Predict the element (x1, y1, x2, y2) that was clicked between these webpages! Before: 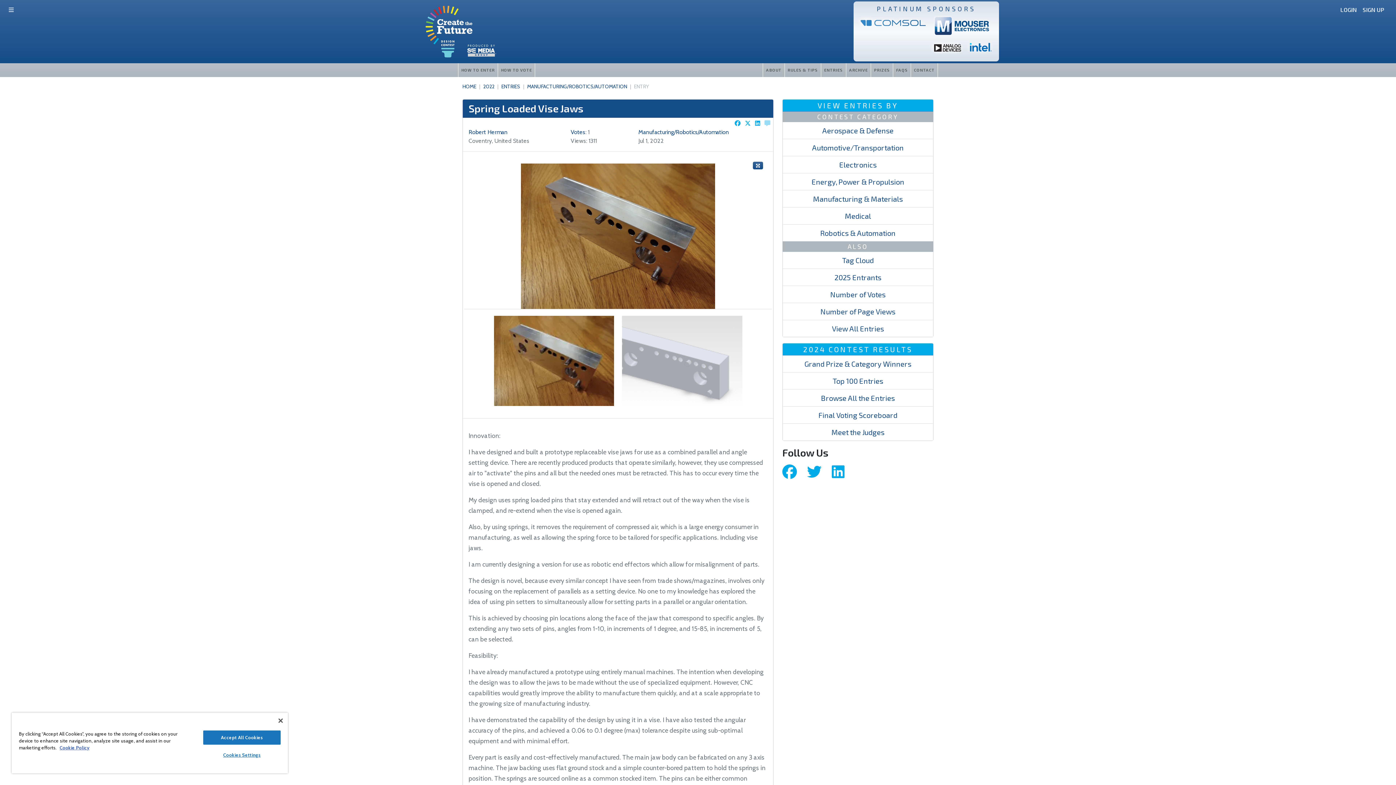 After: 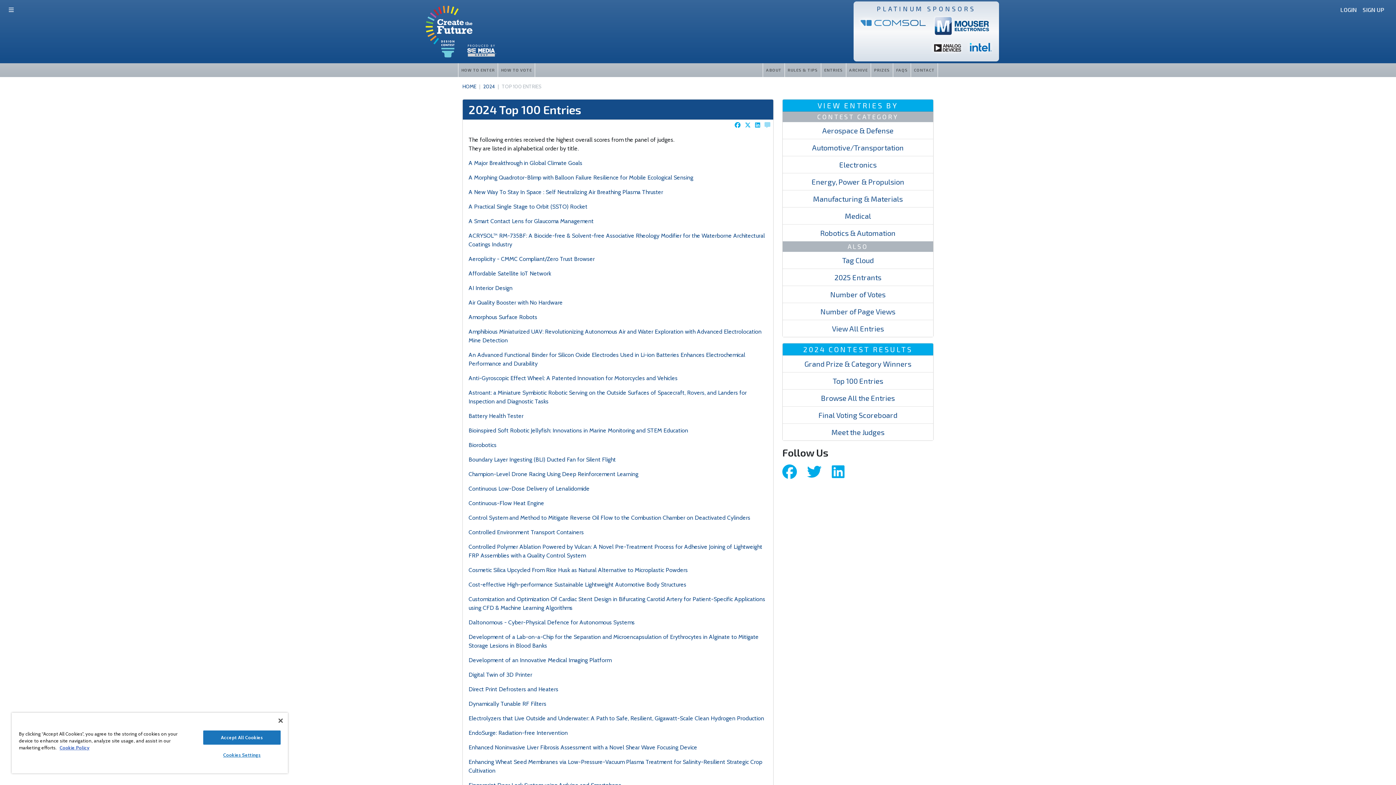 Action: label: Top 100 Entries bbox: (832, 376, 883, 385)